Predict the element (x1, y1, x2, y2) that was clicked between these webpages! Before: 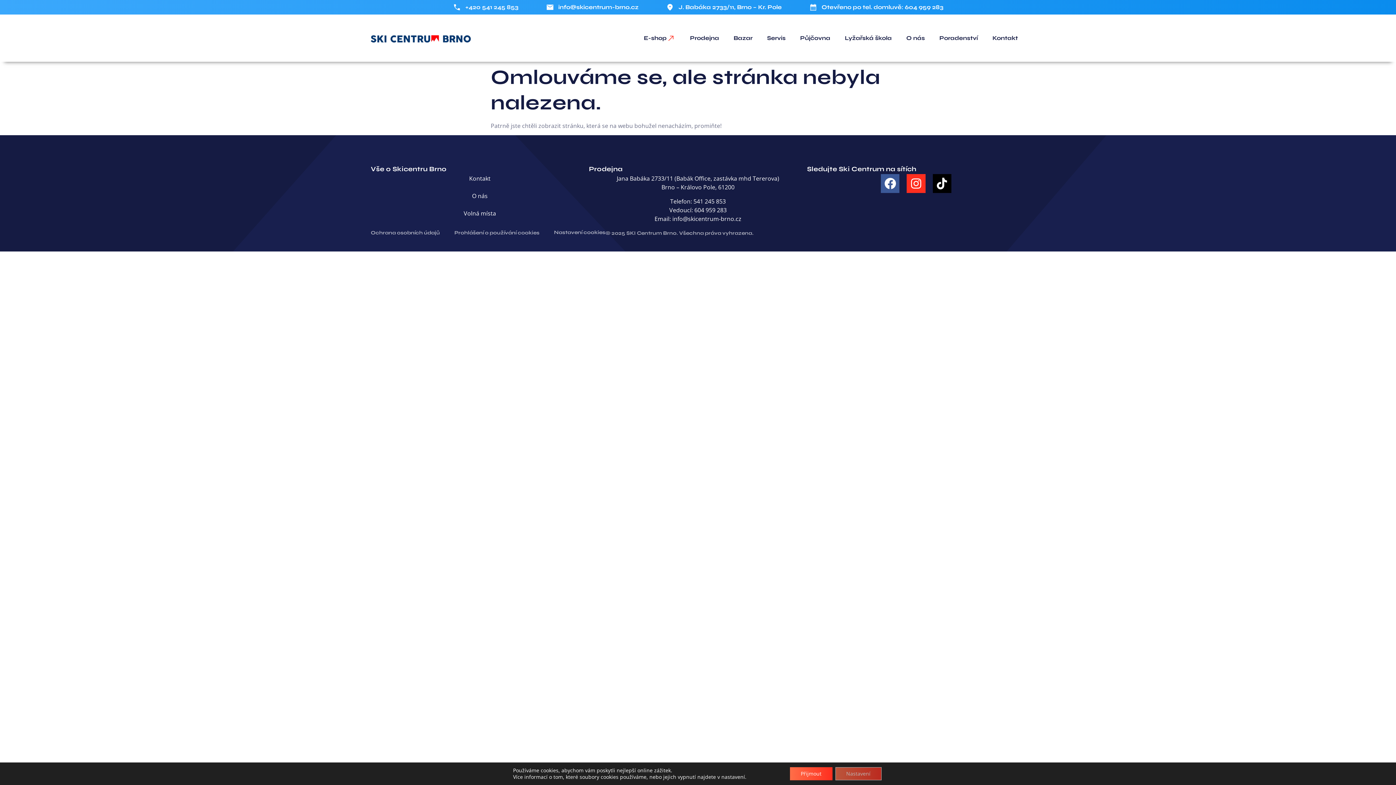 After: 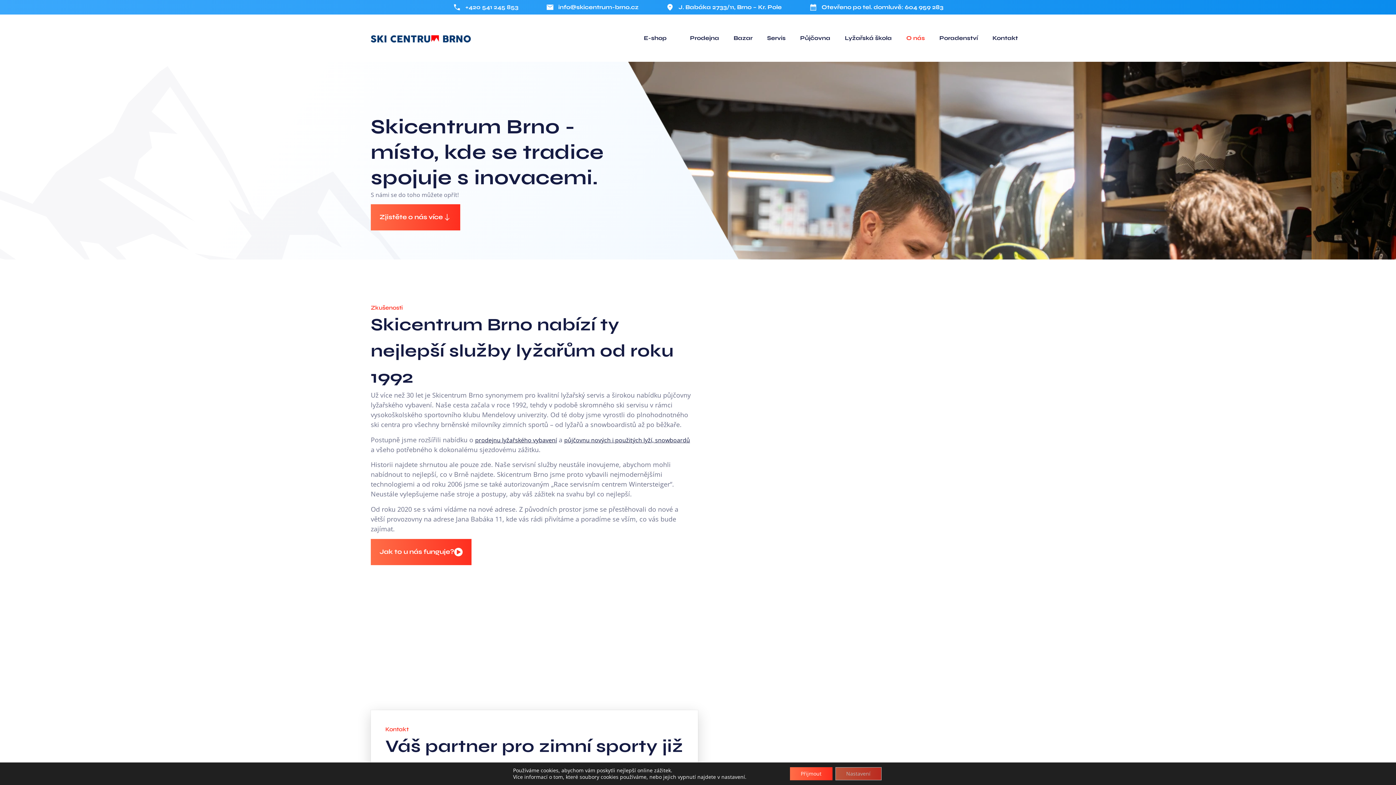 Action: bbox: (370, 191, 589, 200) label: O nás